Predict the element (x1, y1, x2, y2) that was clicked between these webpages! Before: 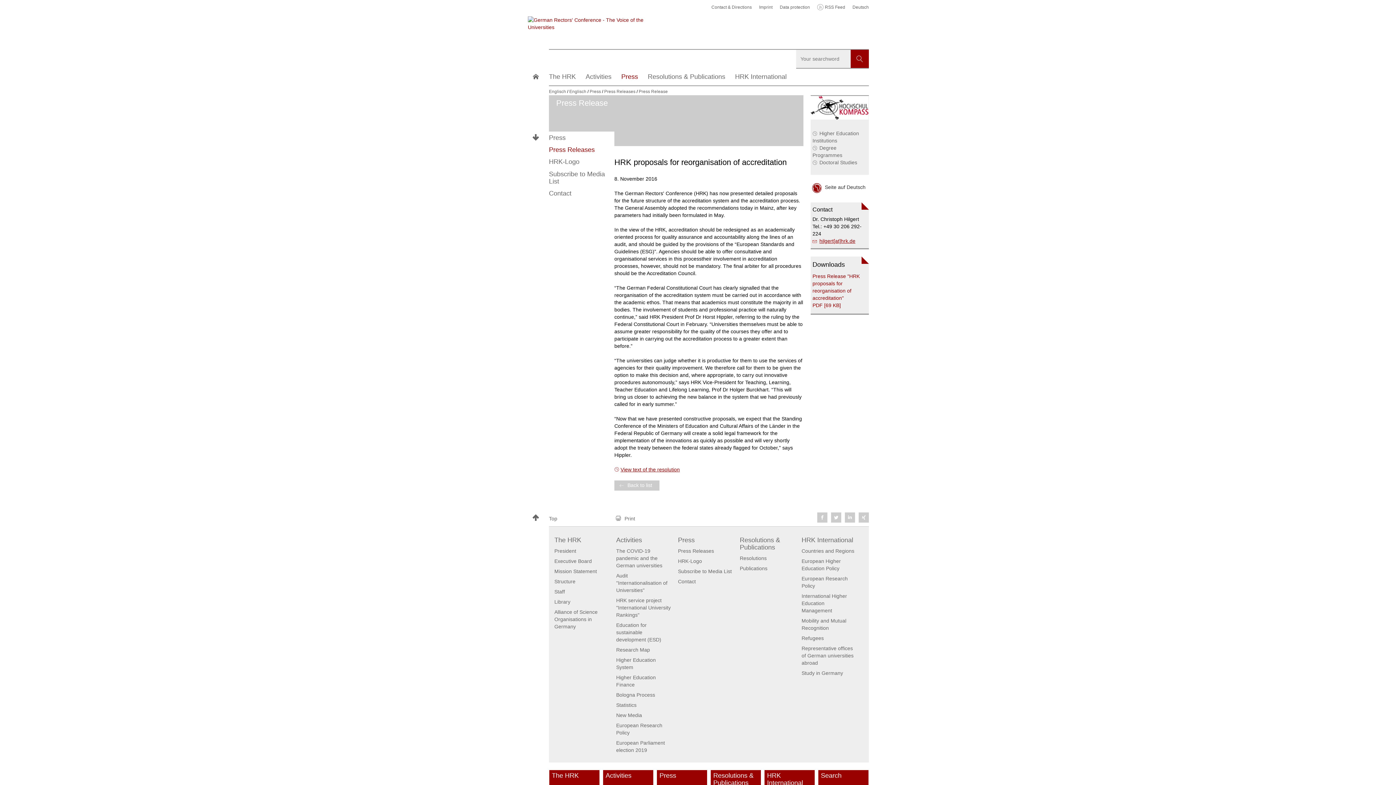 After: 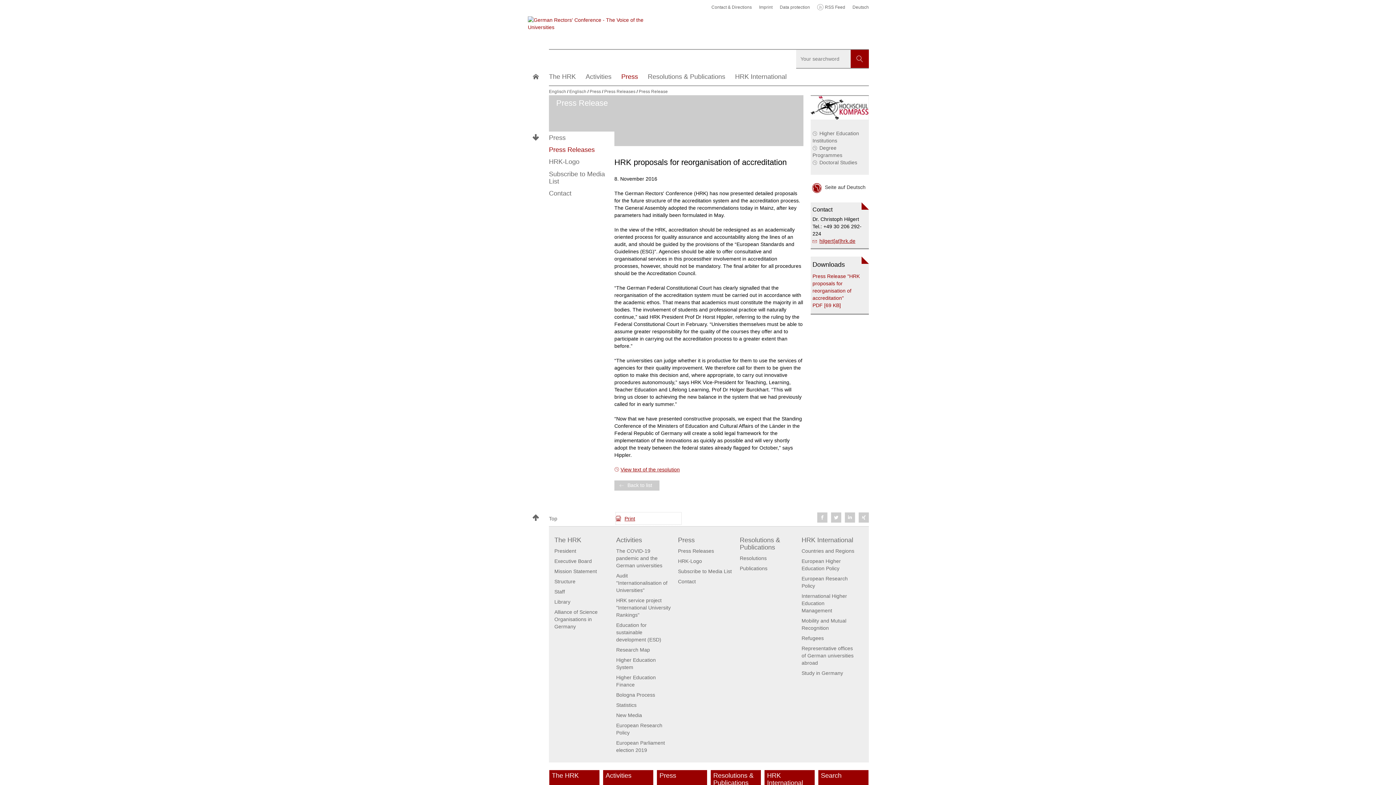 Action: bbox: (616, 512, 681, 524) label: Print